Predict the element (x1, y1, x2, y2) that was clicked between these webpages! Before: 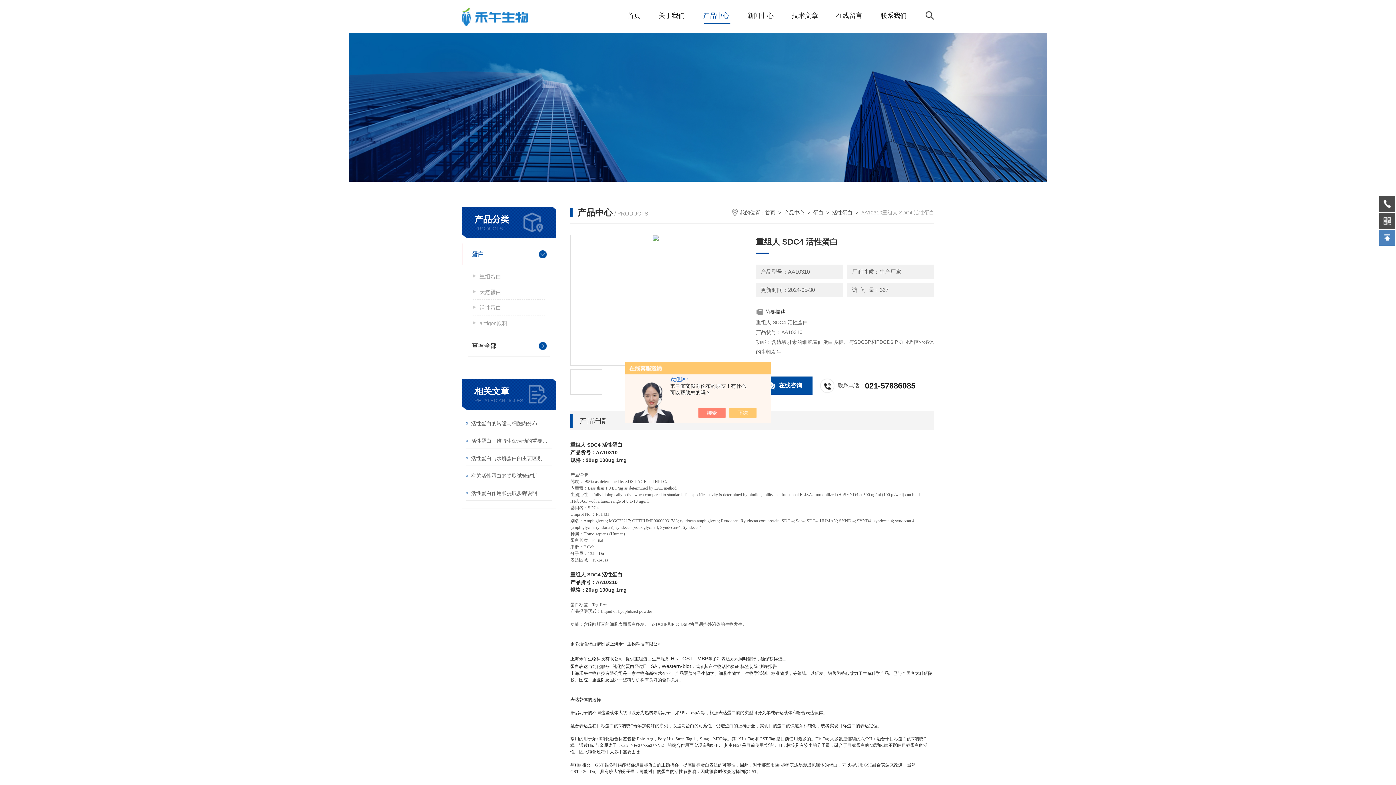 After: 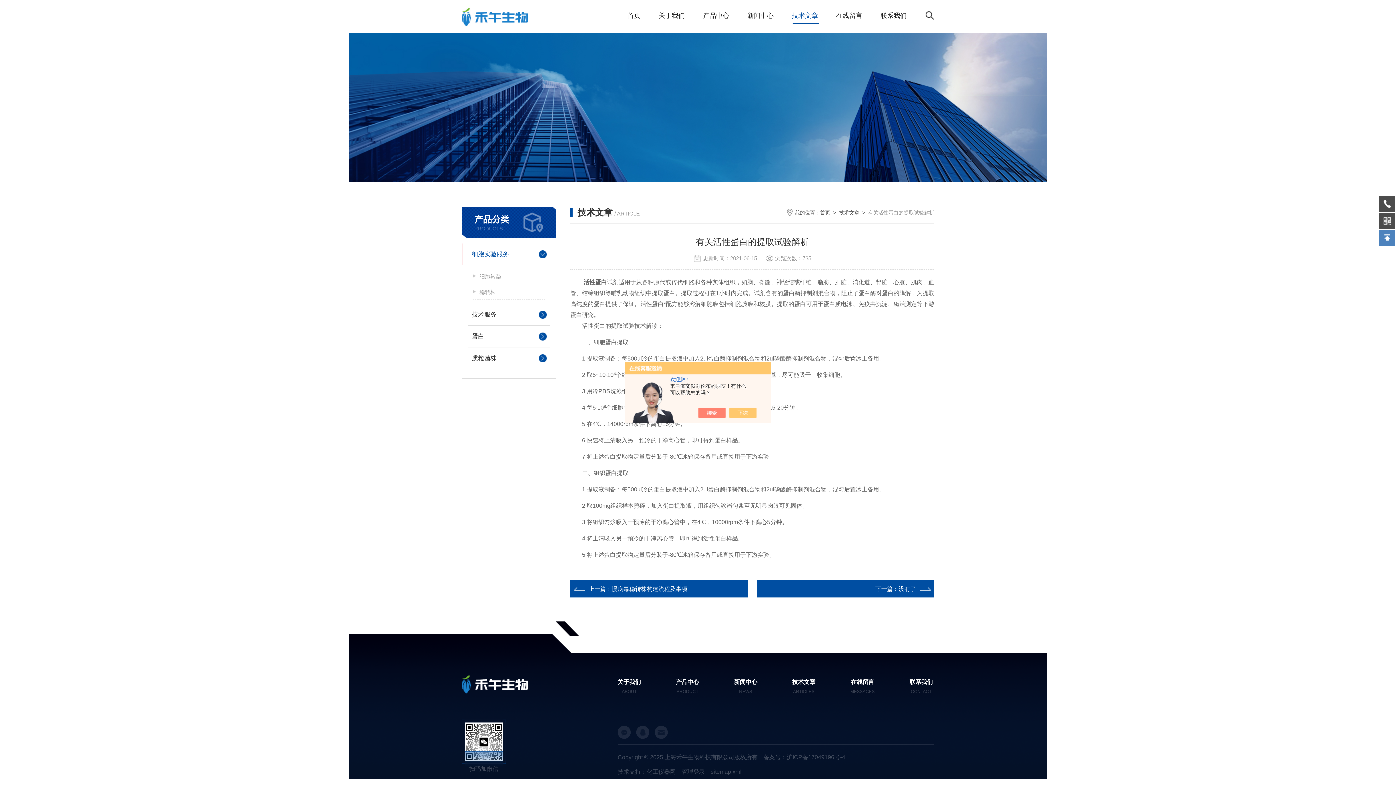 Action: label: 有关活性蛋白的提取试验解析 bbox: (471, 470, 552, 481)